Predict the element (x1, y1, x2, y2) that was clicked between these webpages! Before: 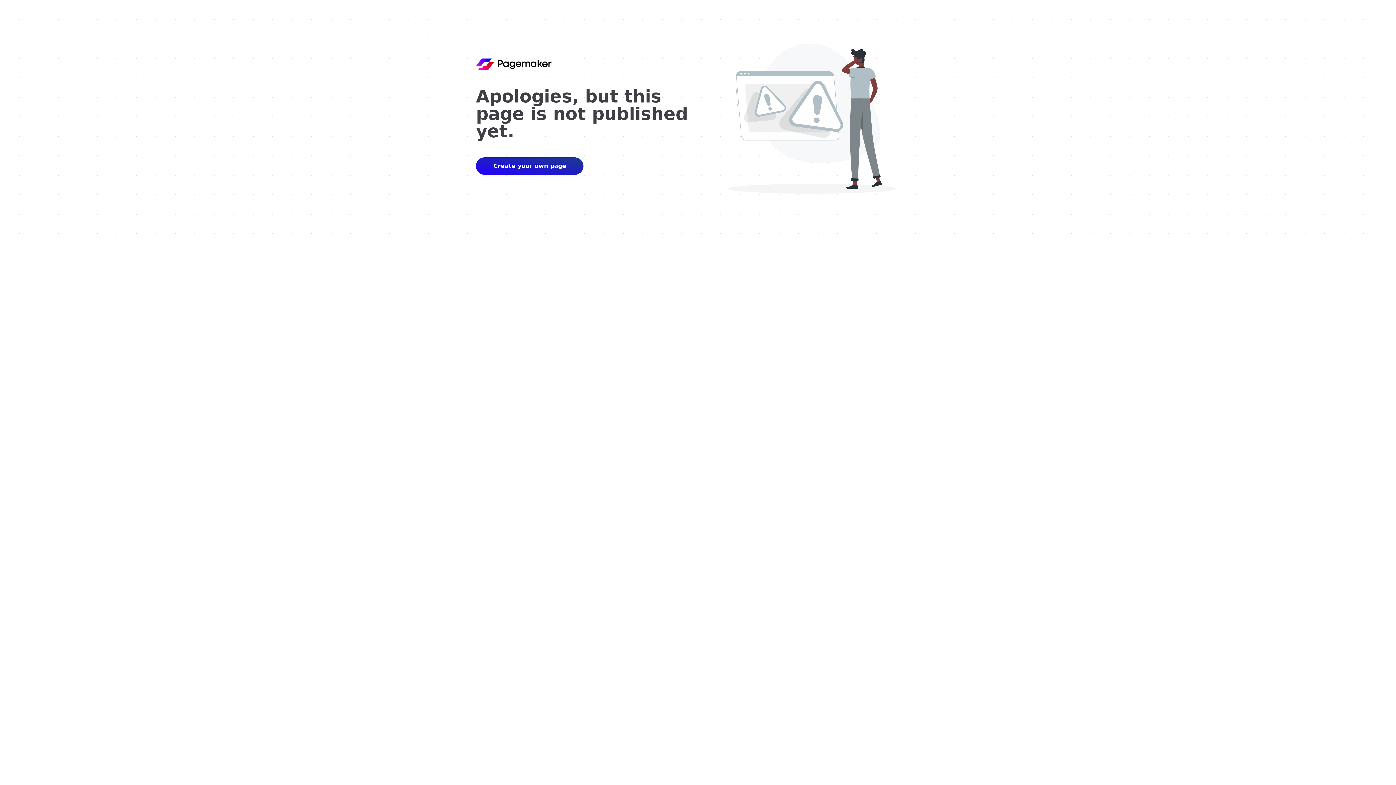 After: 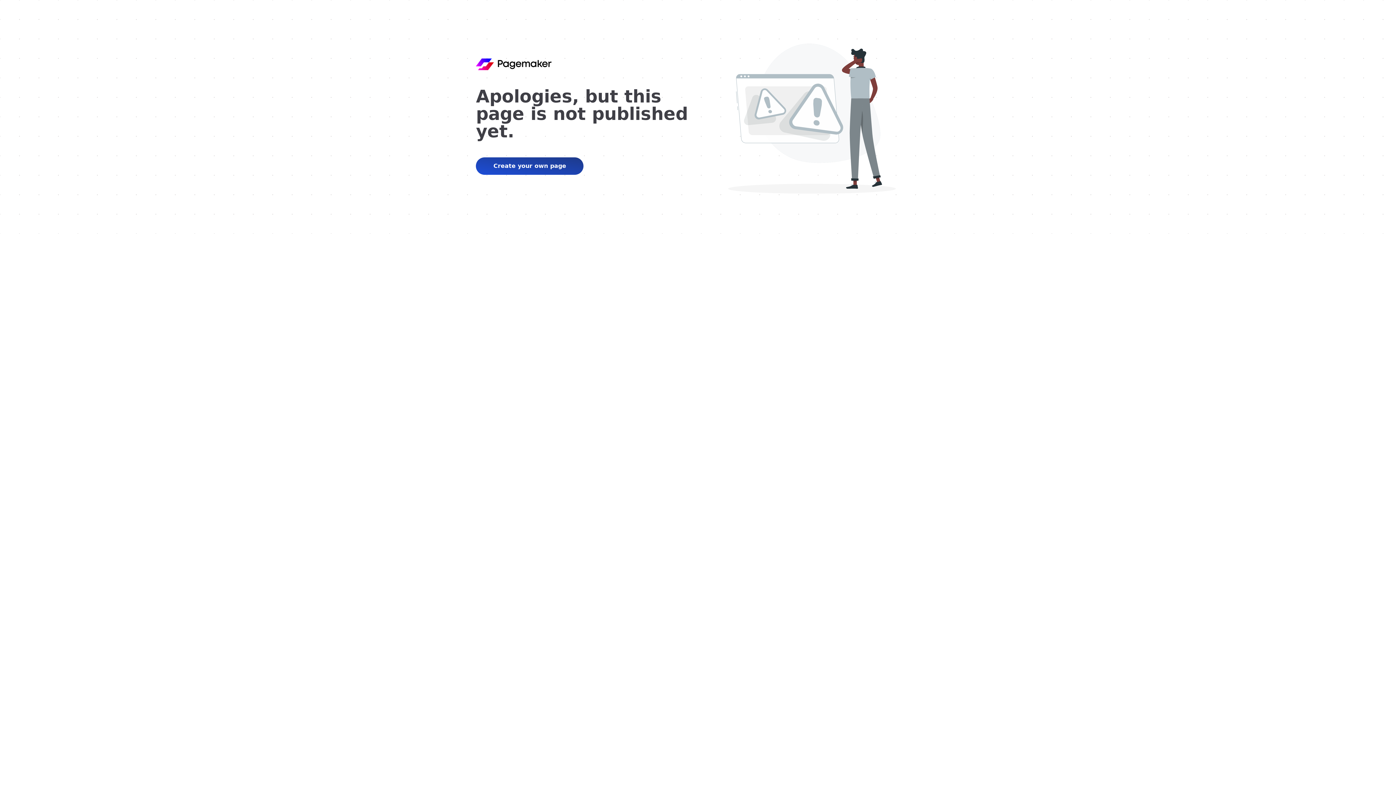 Action: label: Create your own page bbox: (476, 157, 583, 175)